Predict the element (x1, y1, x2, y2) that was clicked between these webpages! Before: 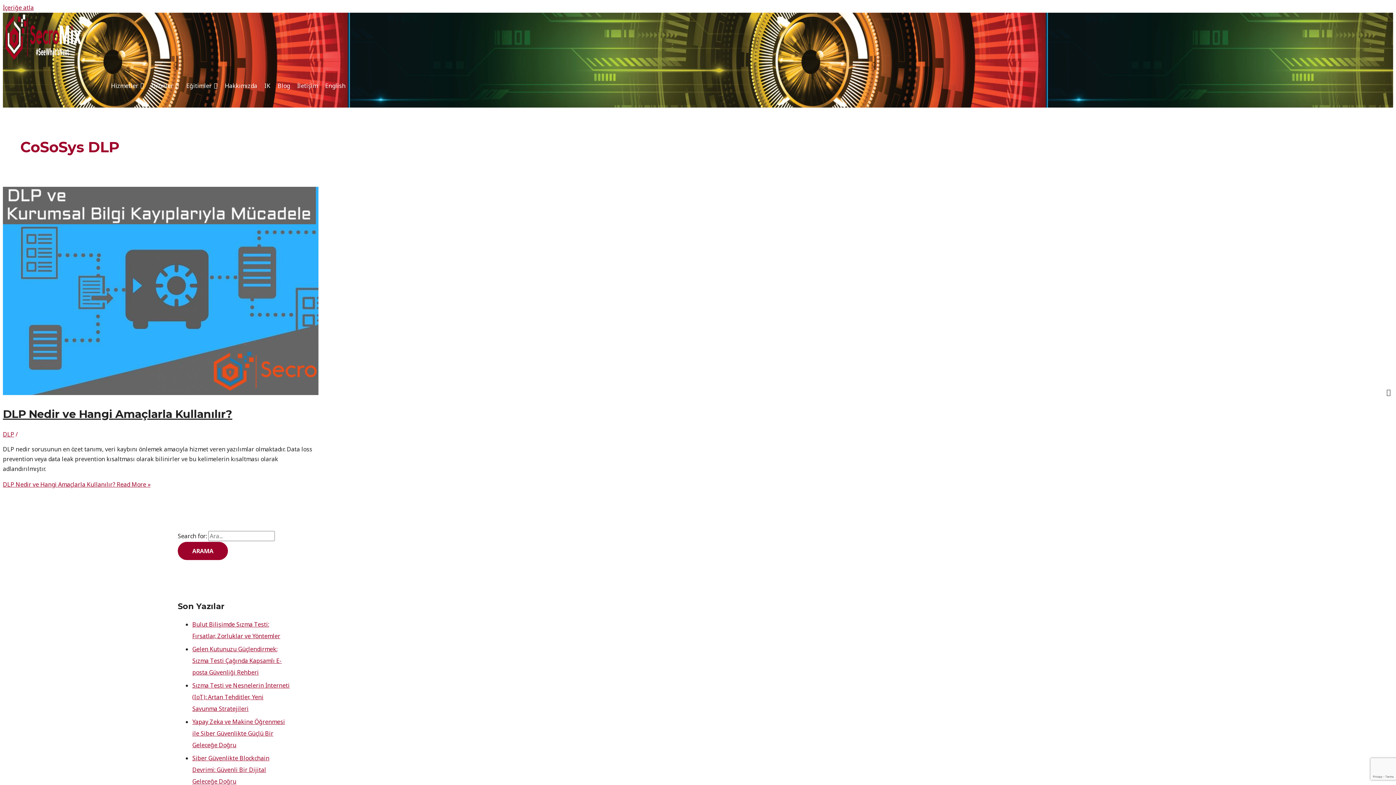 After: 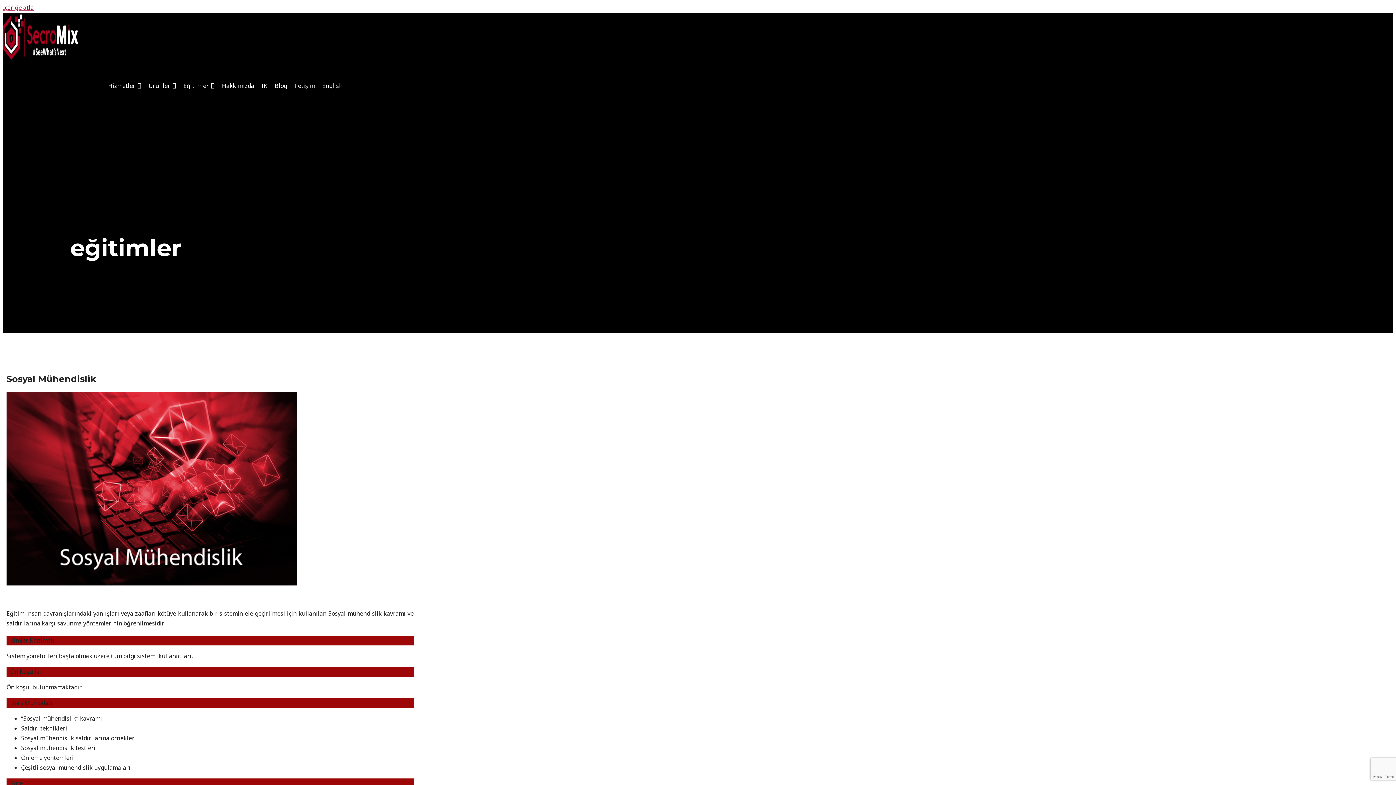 Action: bbox: (182, 67, 221, 104) label: Eğitimler